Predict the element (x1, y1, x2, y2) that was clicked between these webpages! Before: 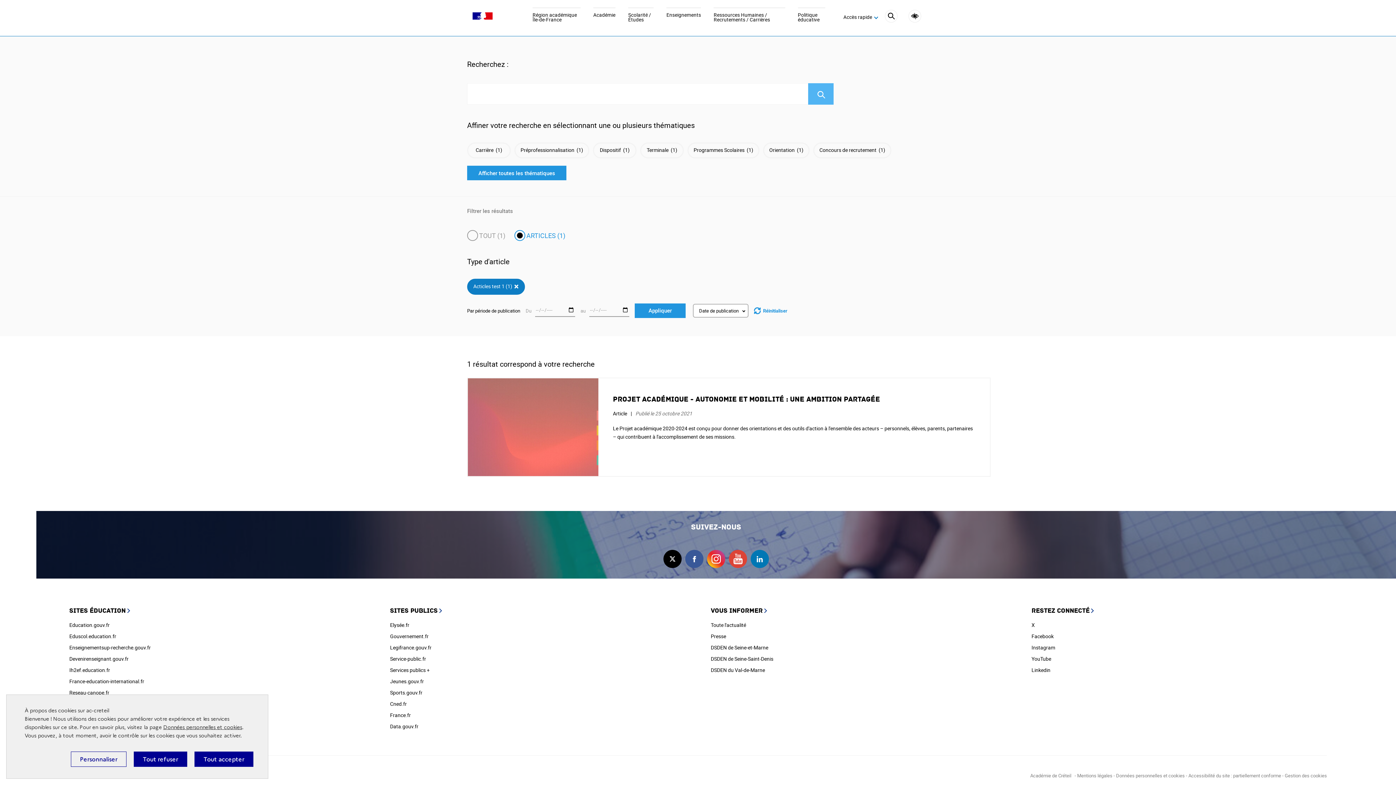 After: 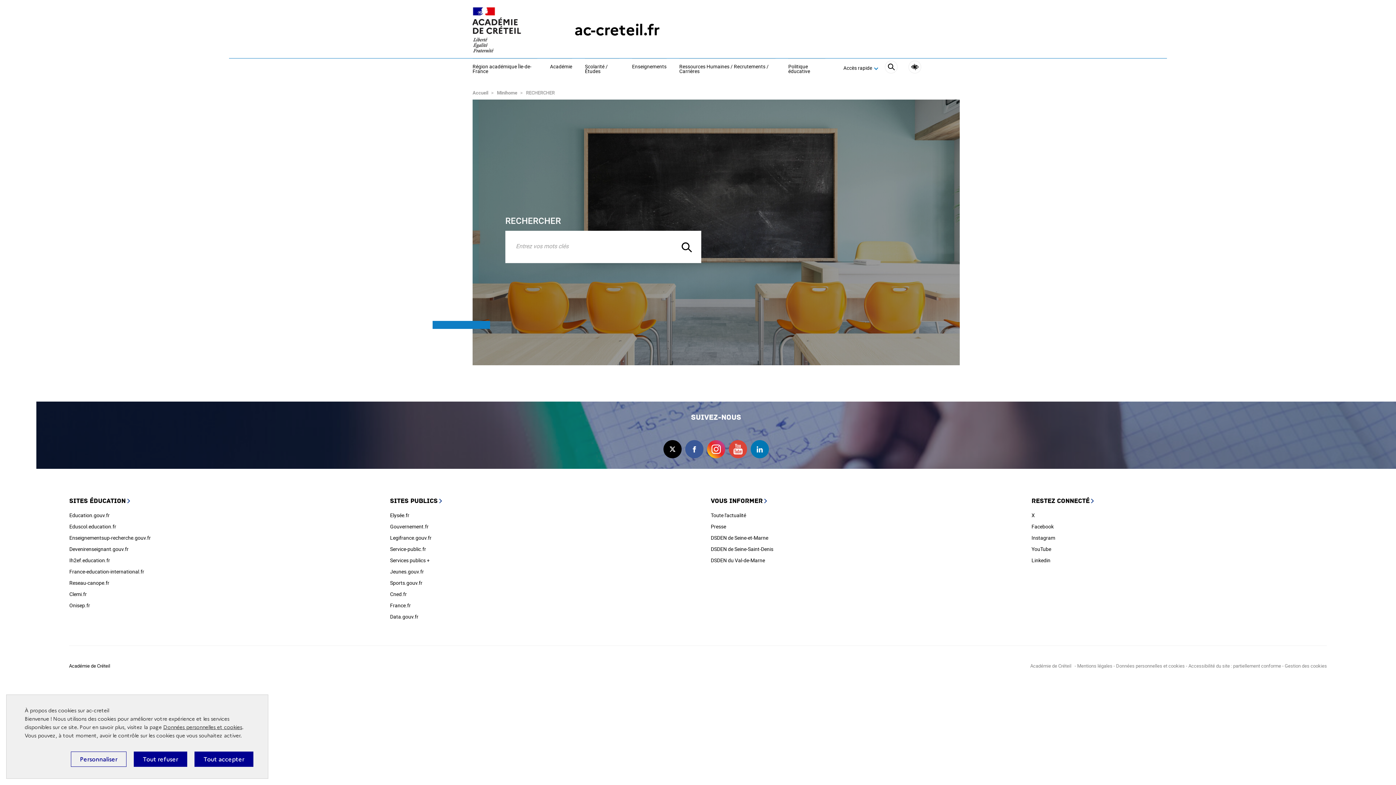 Action: bbox: (885, 9, 897, 24) label: Rechercher